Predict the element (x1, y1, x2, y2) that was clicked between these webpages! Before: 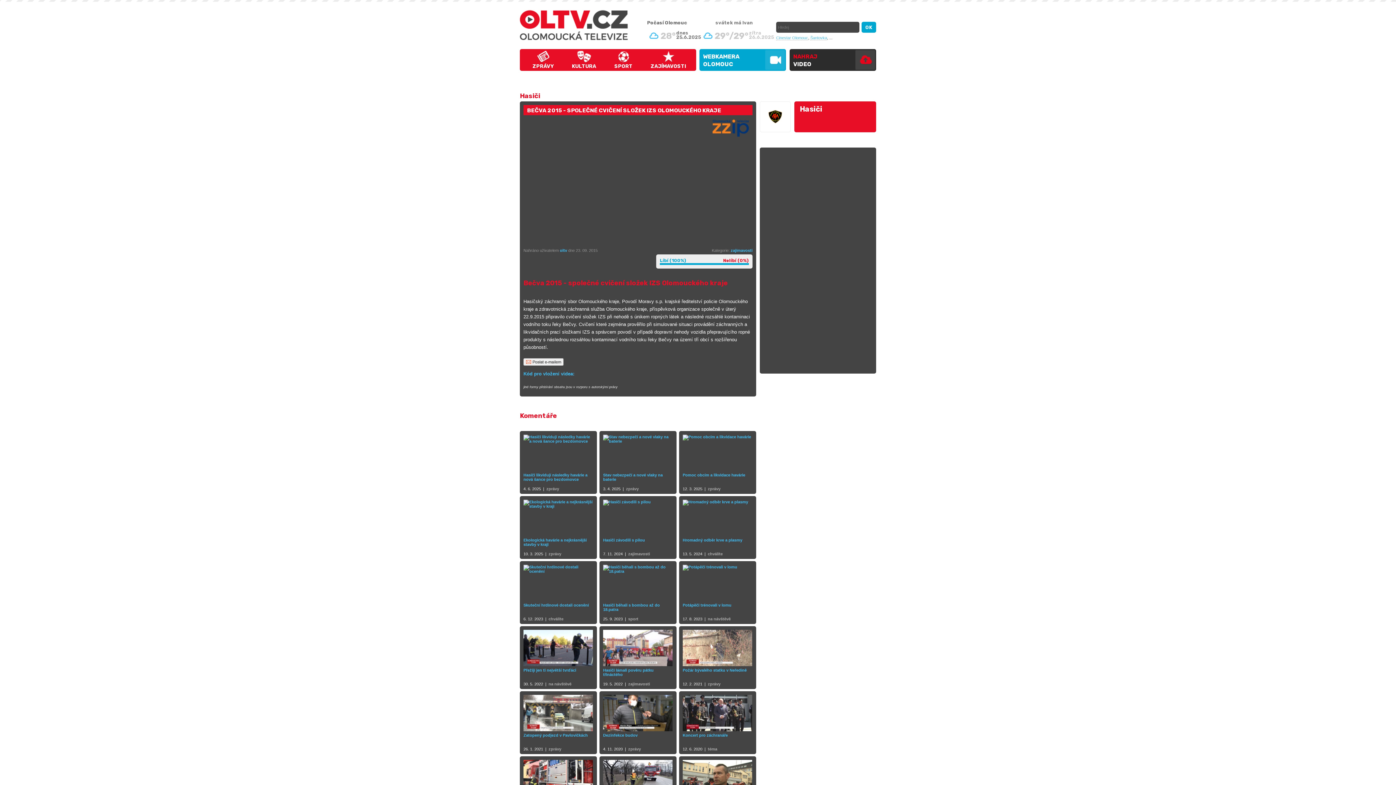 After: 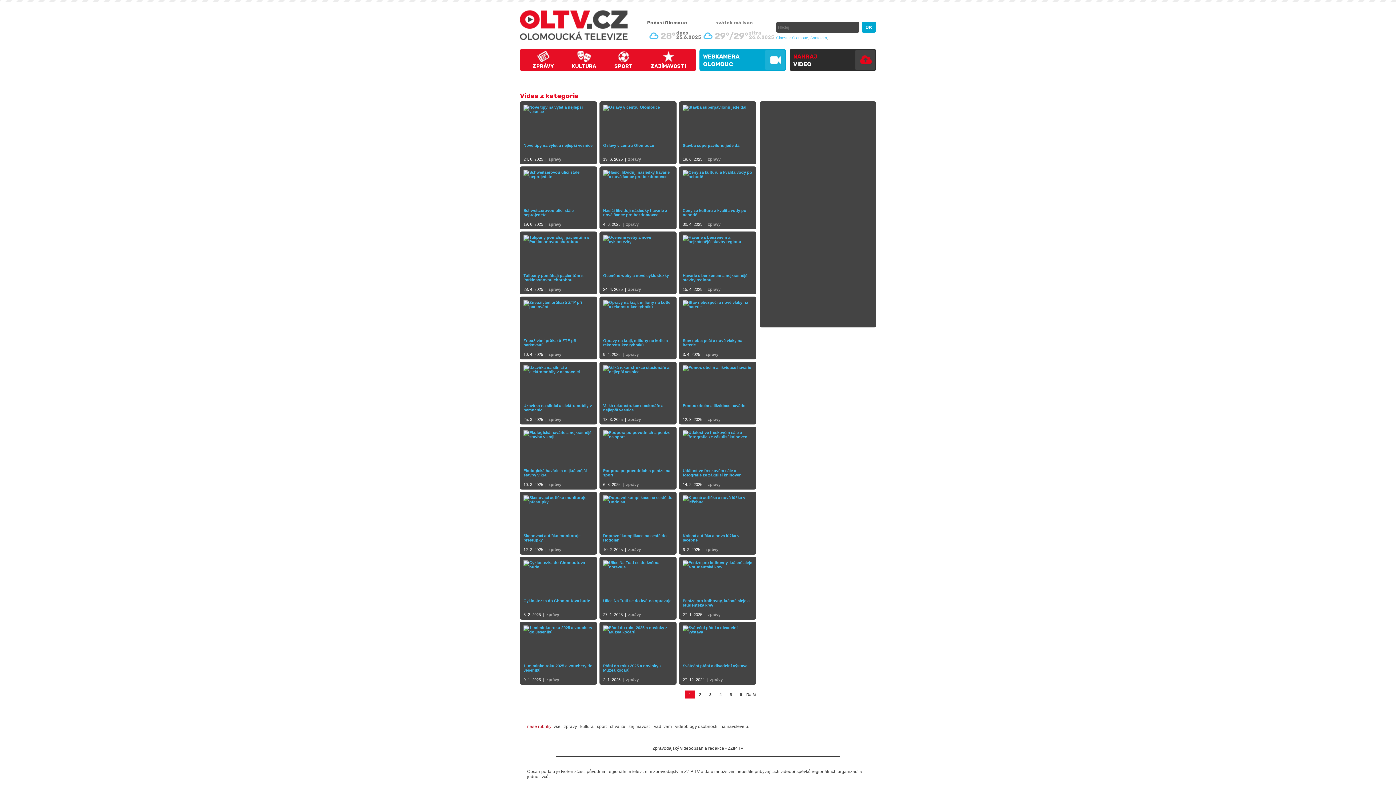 Action: label: zprávy bbox: (628, 747, 641, 751)